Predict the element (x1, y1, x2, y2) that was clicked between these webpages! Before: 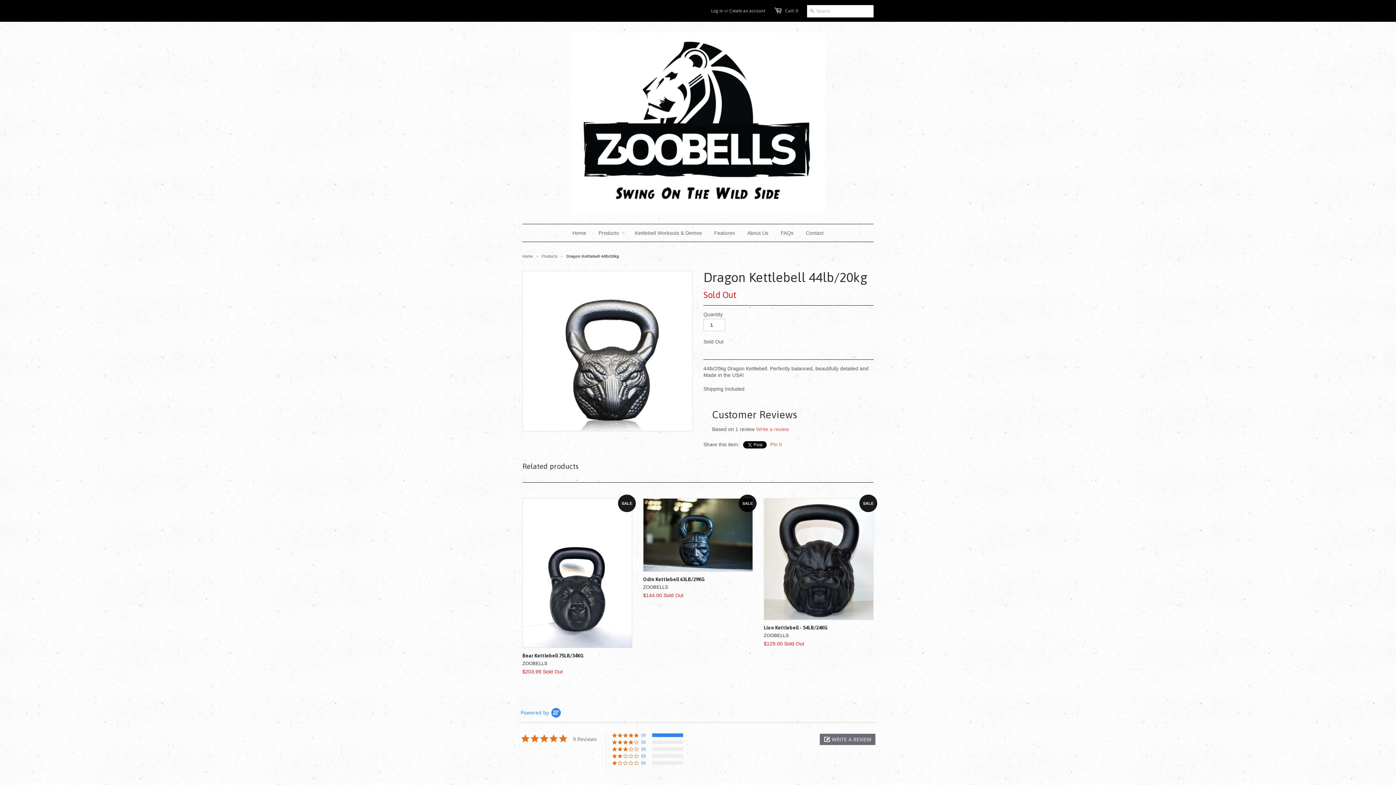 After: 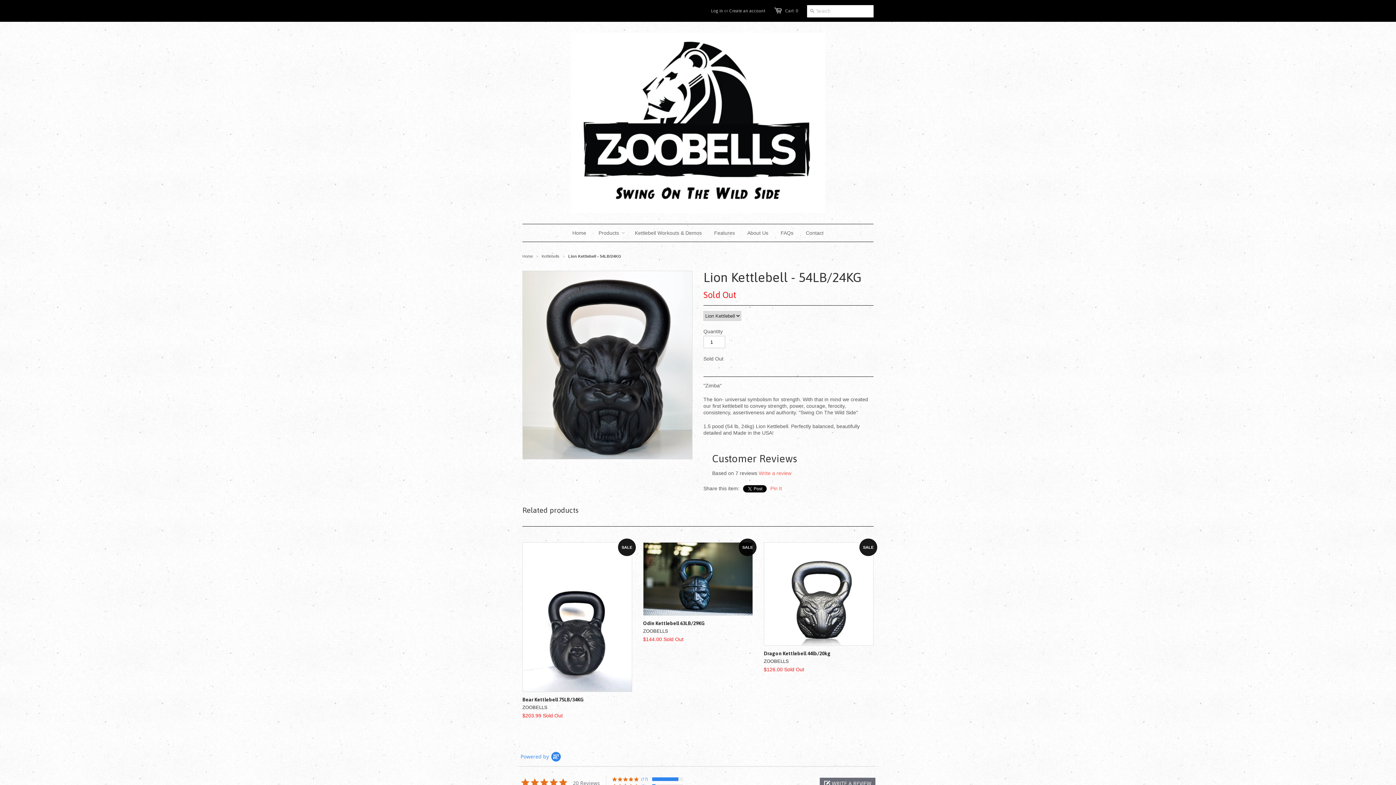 Action: bbox: (764, 622, 873, 649) label: Lion Kettlebell - 54LB/24KG
ZOOBELLS
$129.00 Sold Out